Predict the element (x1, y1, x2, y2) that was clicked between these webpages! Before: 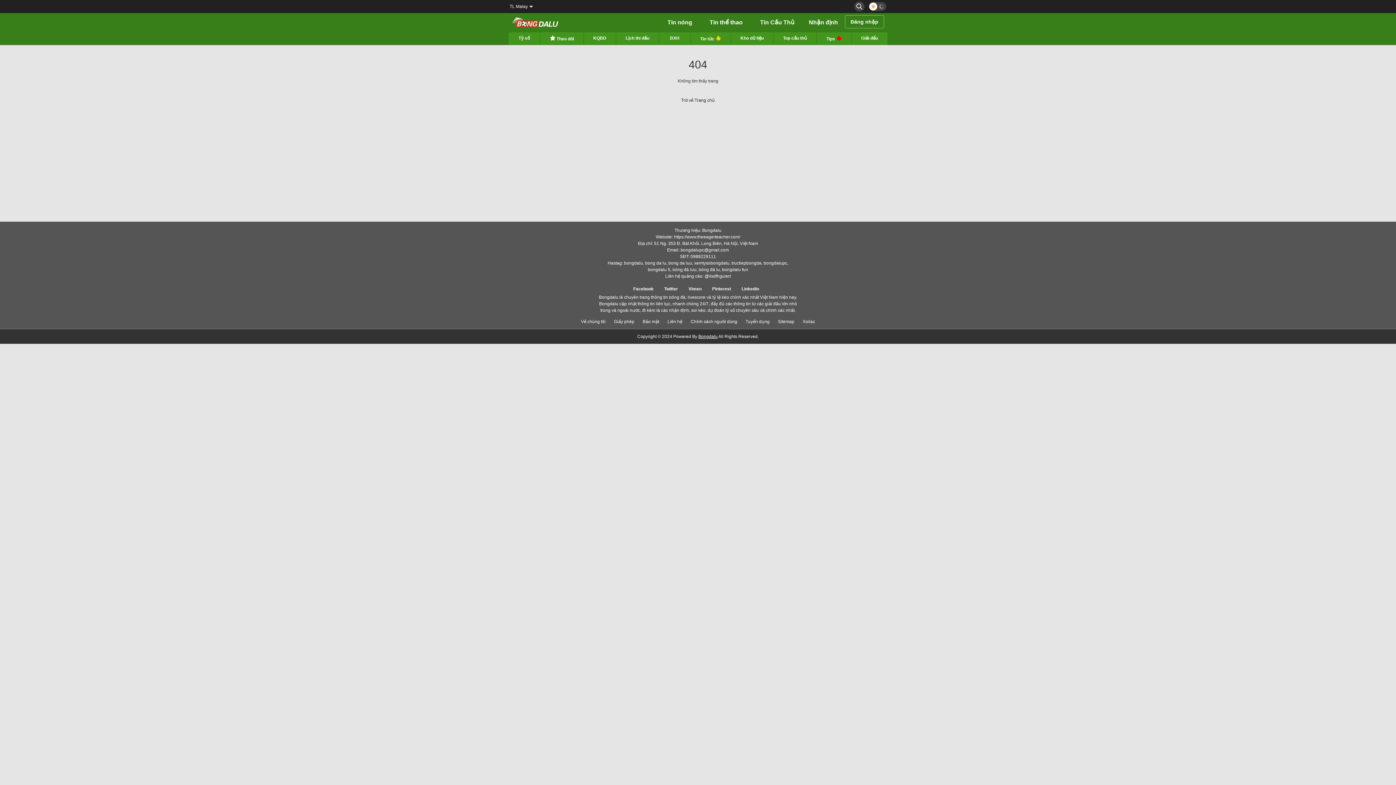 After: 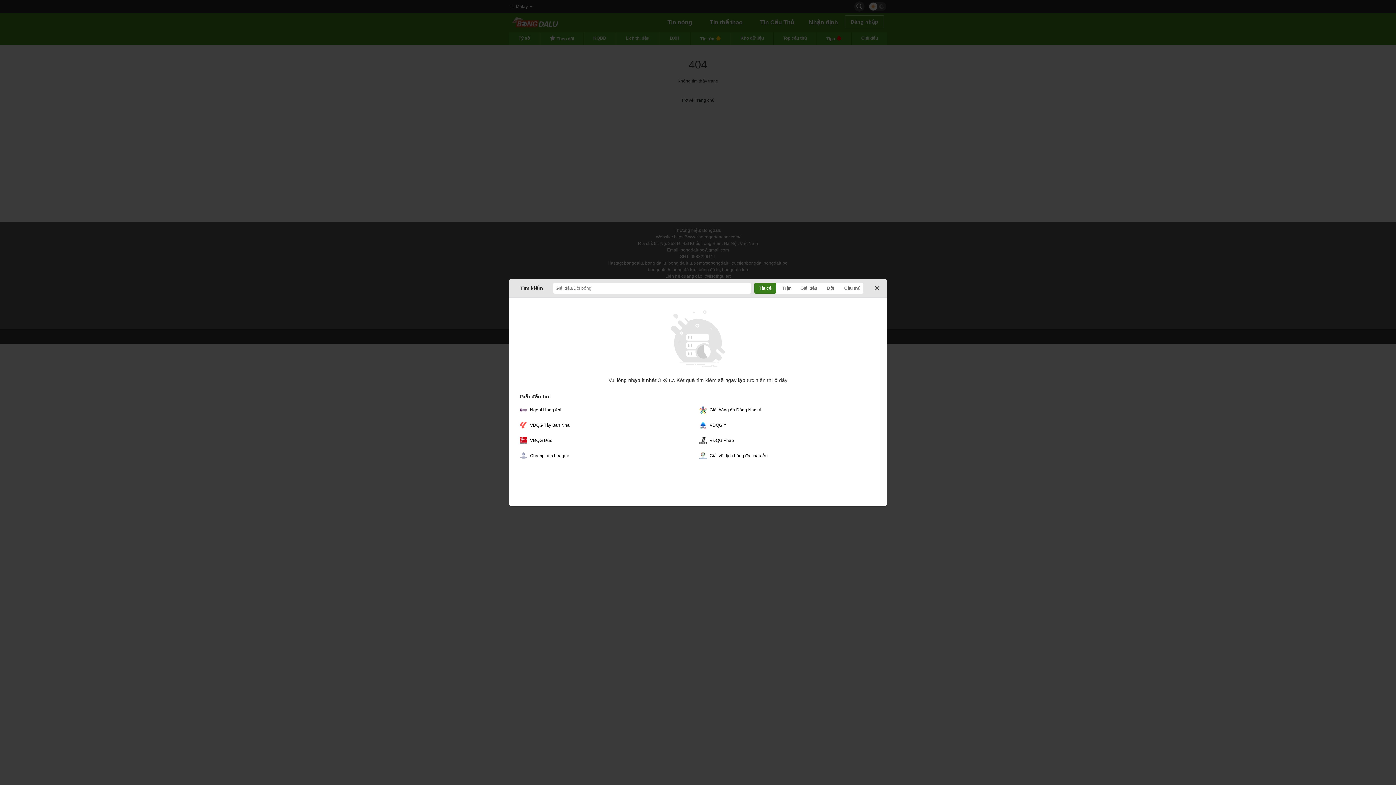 Action: bbox: (854, 1, 864, 11)